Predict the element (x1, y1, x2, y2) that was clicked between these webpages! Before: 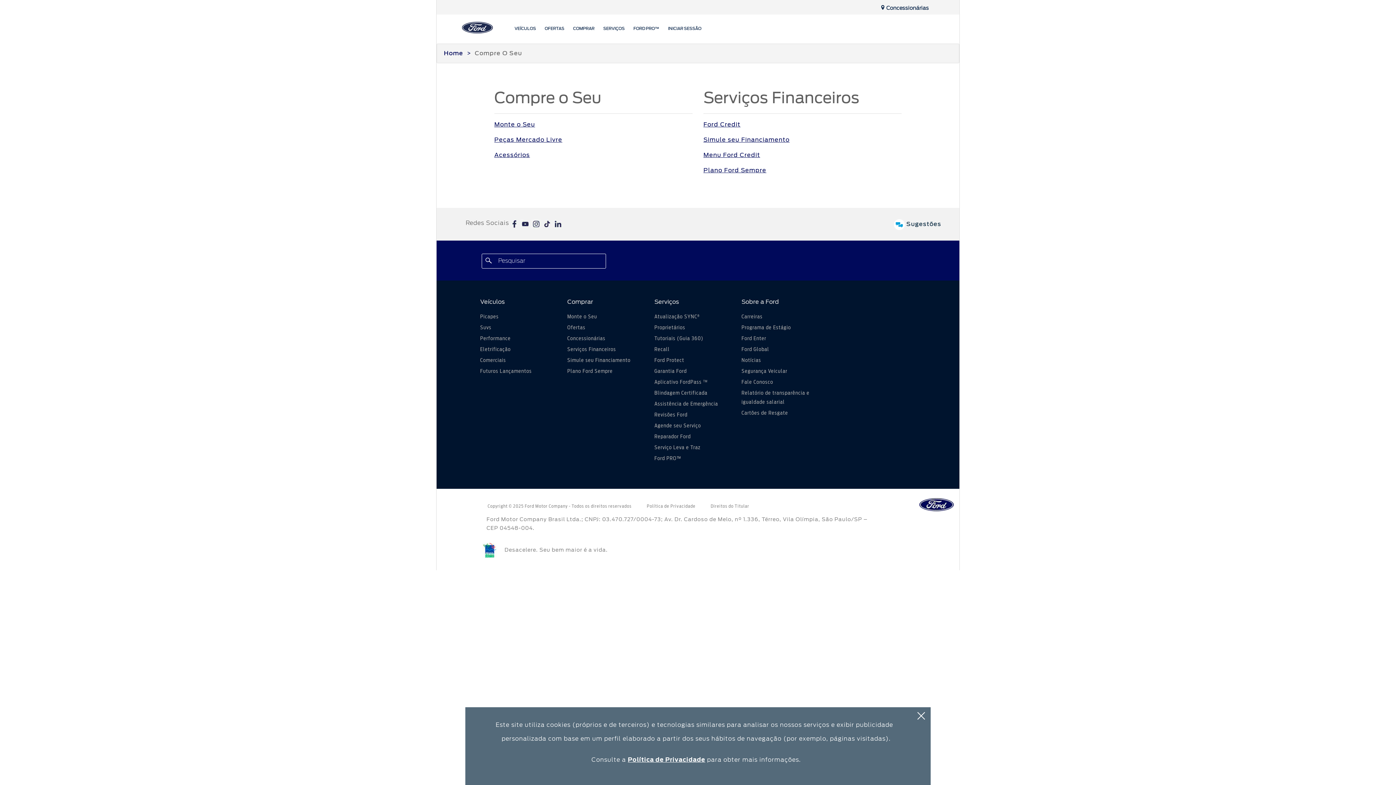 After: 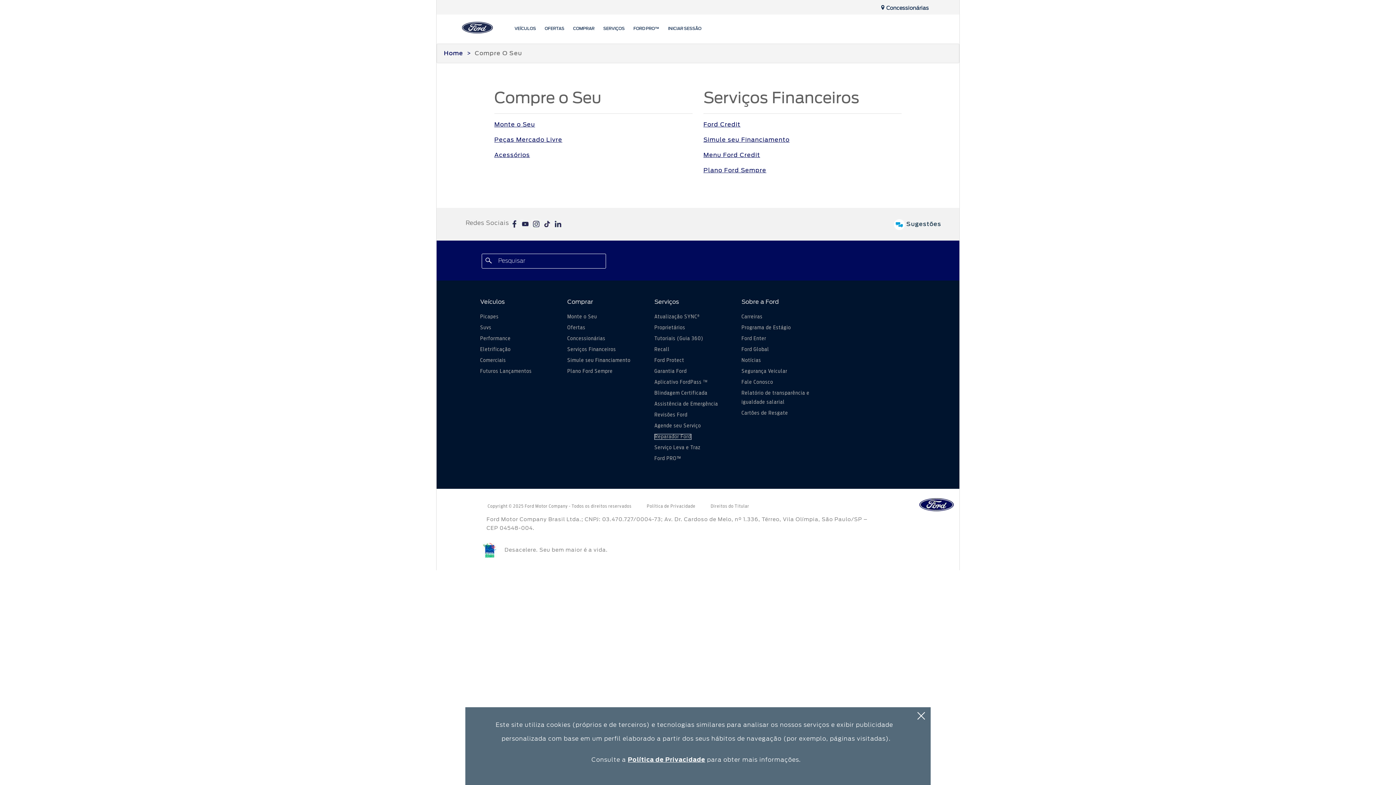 Action: bbox: (654, 434, 690, 439) label: Reparador Ford